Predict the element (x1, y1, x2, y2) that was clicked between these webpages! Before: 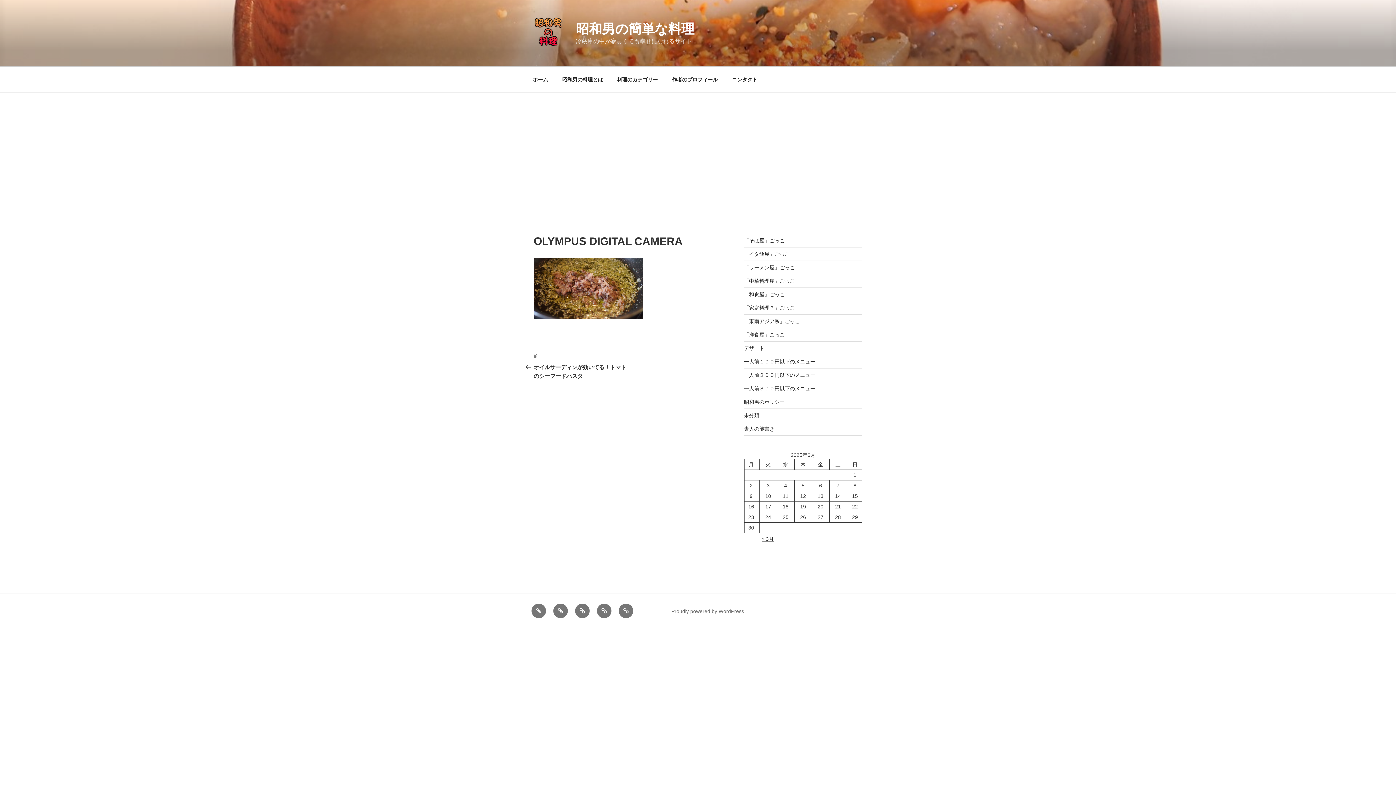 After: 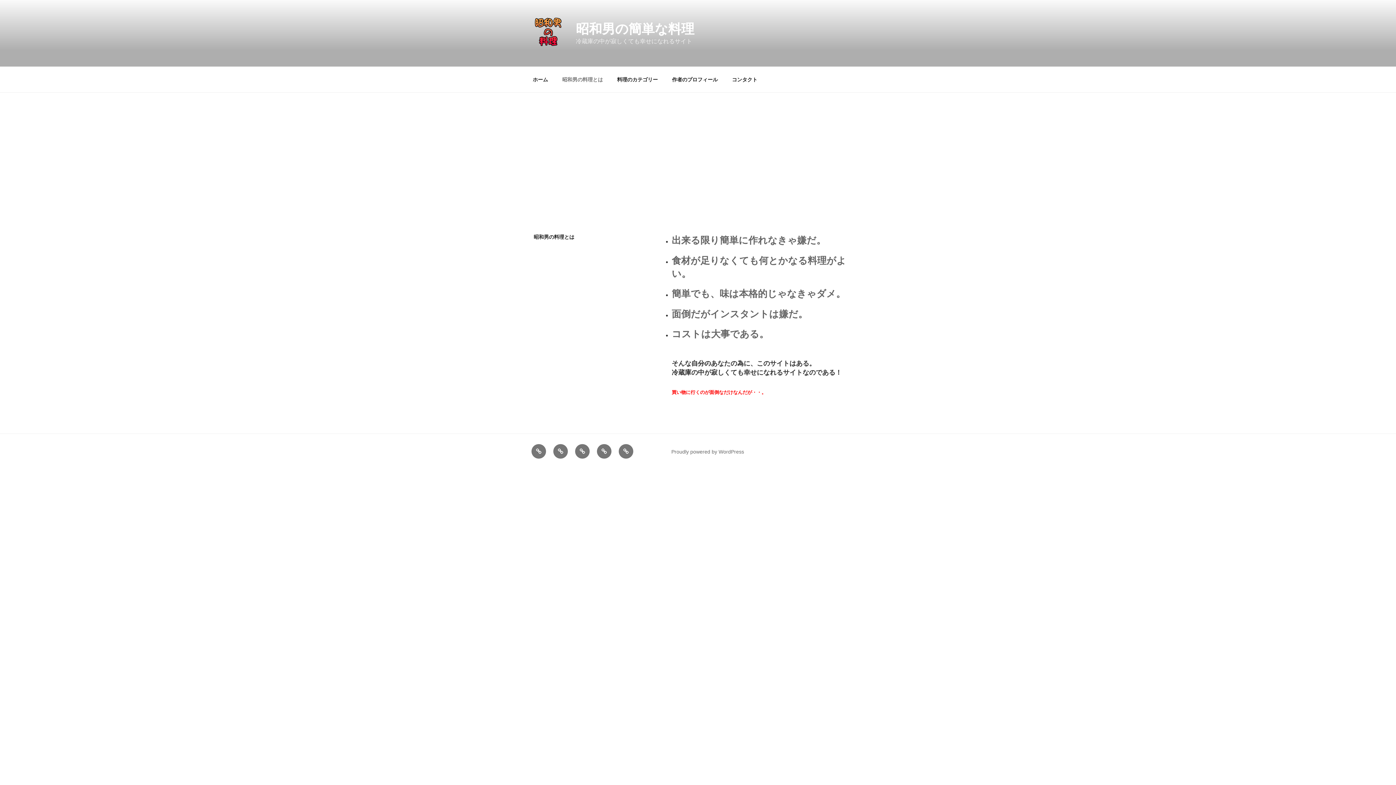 Action: label: 昭和男の料理とは bbox: (556, 70, 609, 88)